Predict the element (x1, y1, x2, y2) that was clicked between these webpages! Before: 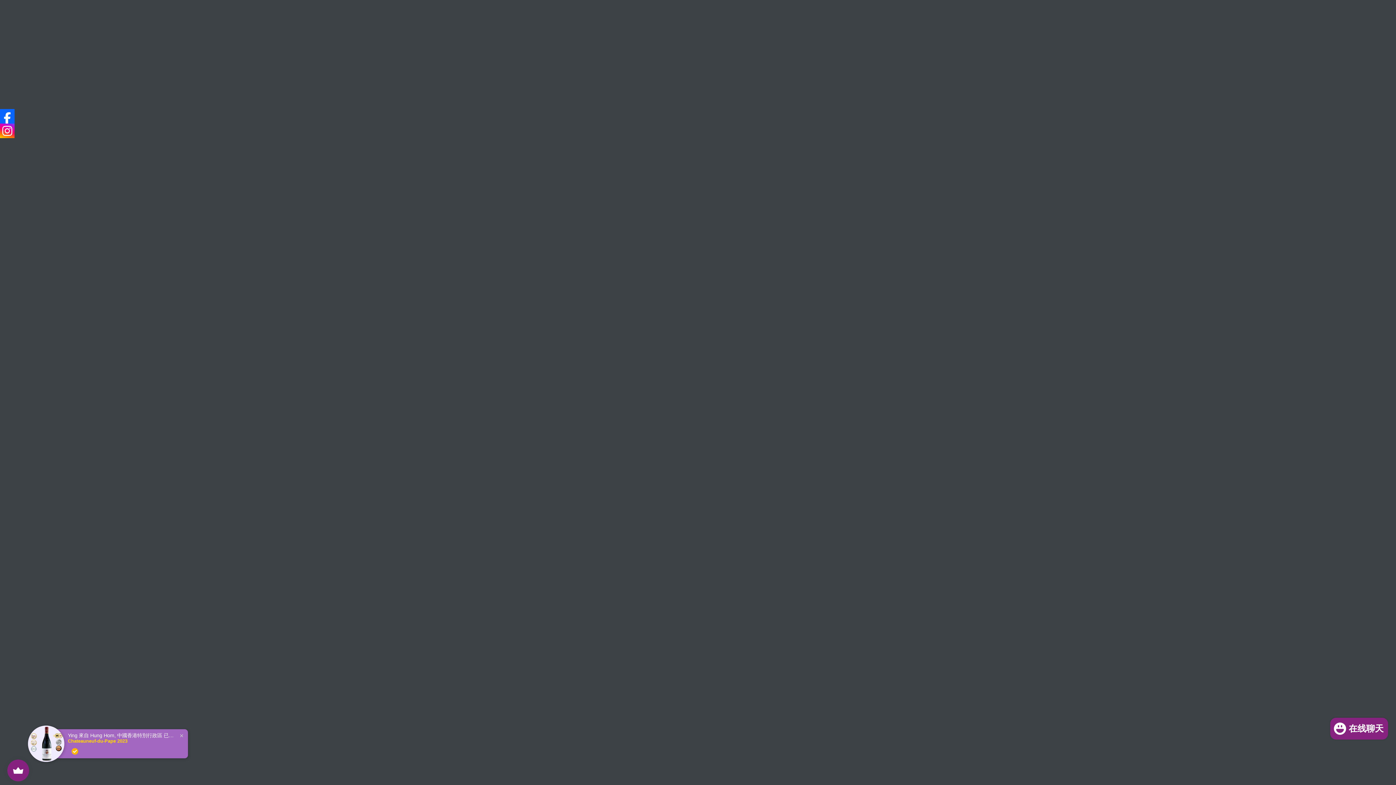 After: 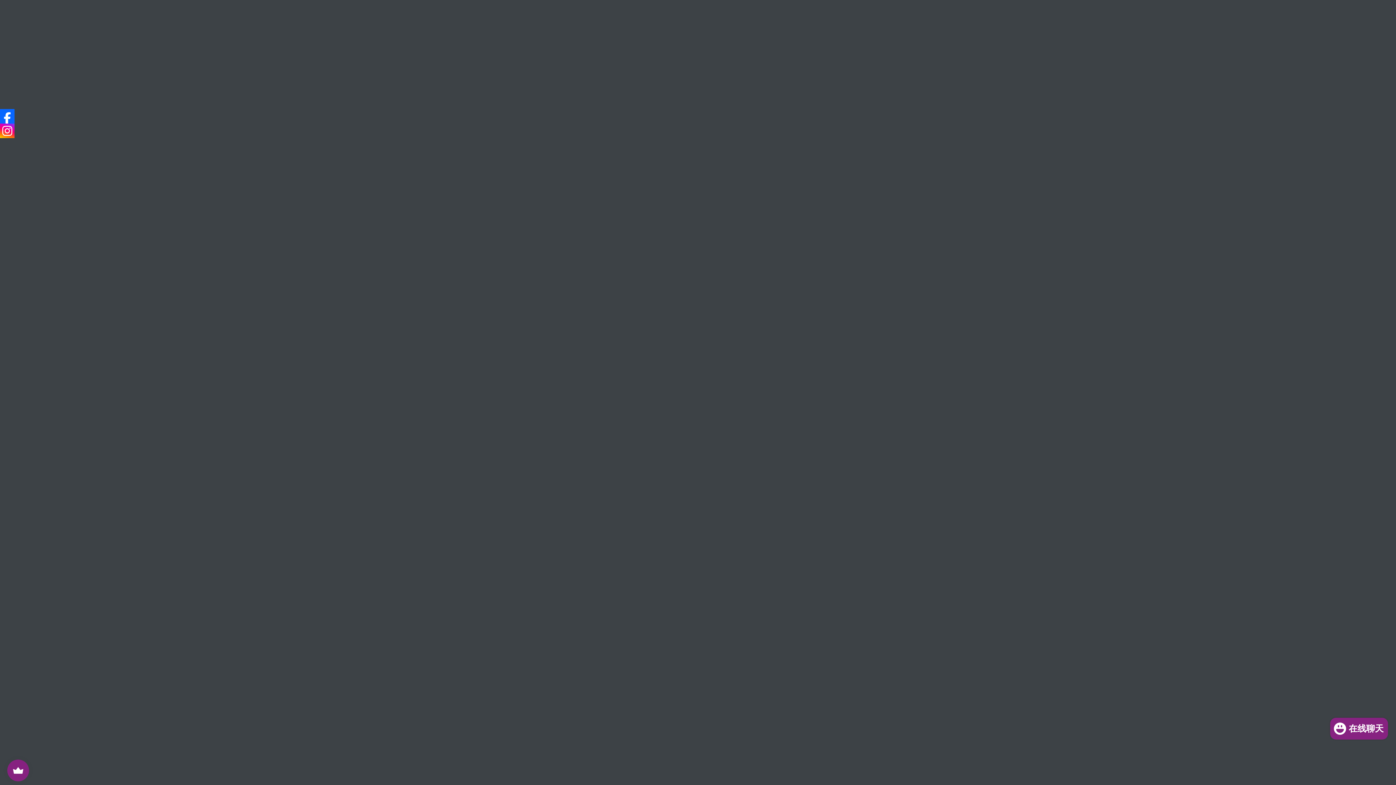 Action: bbox: (0, 123, 14, 138)